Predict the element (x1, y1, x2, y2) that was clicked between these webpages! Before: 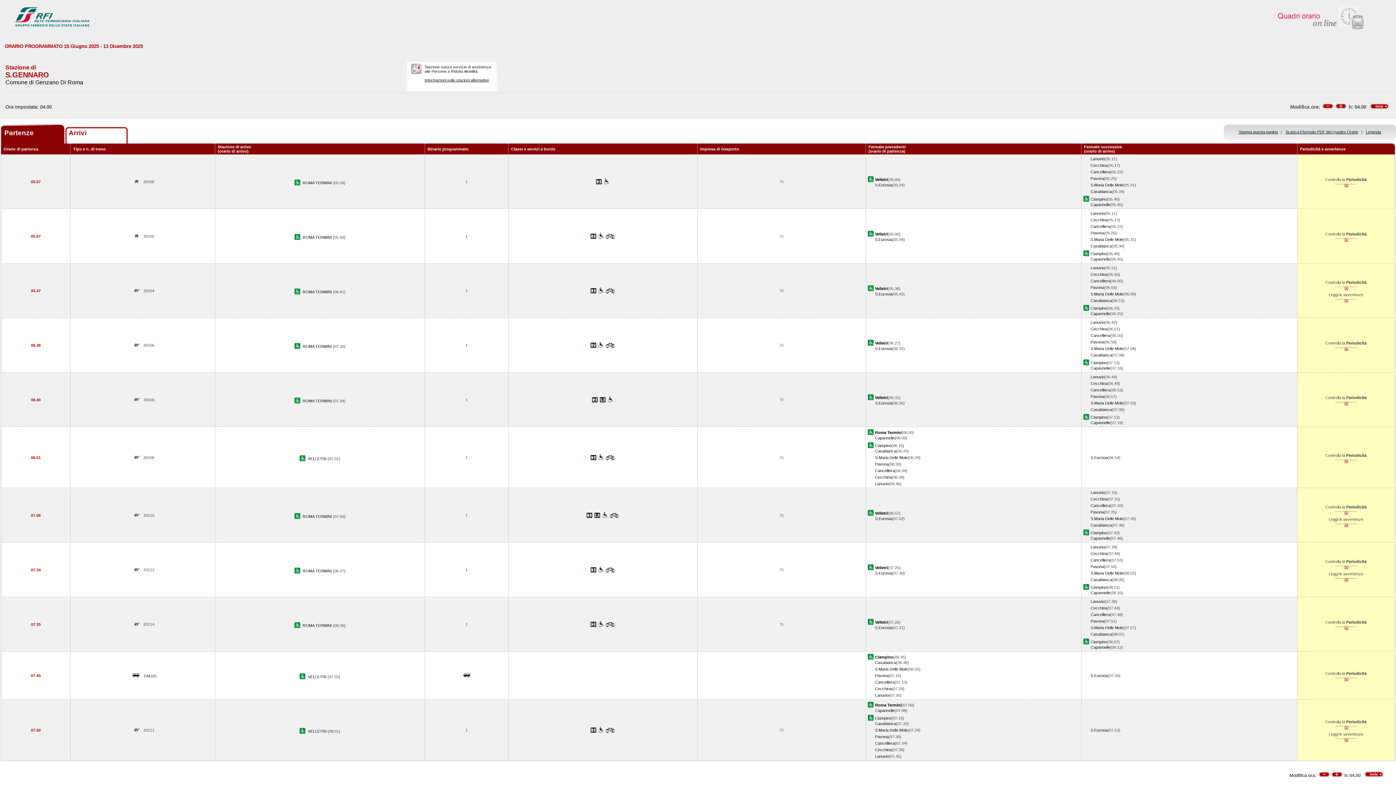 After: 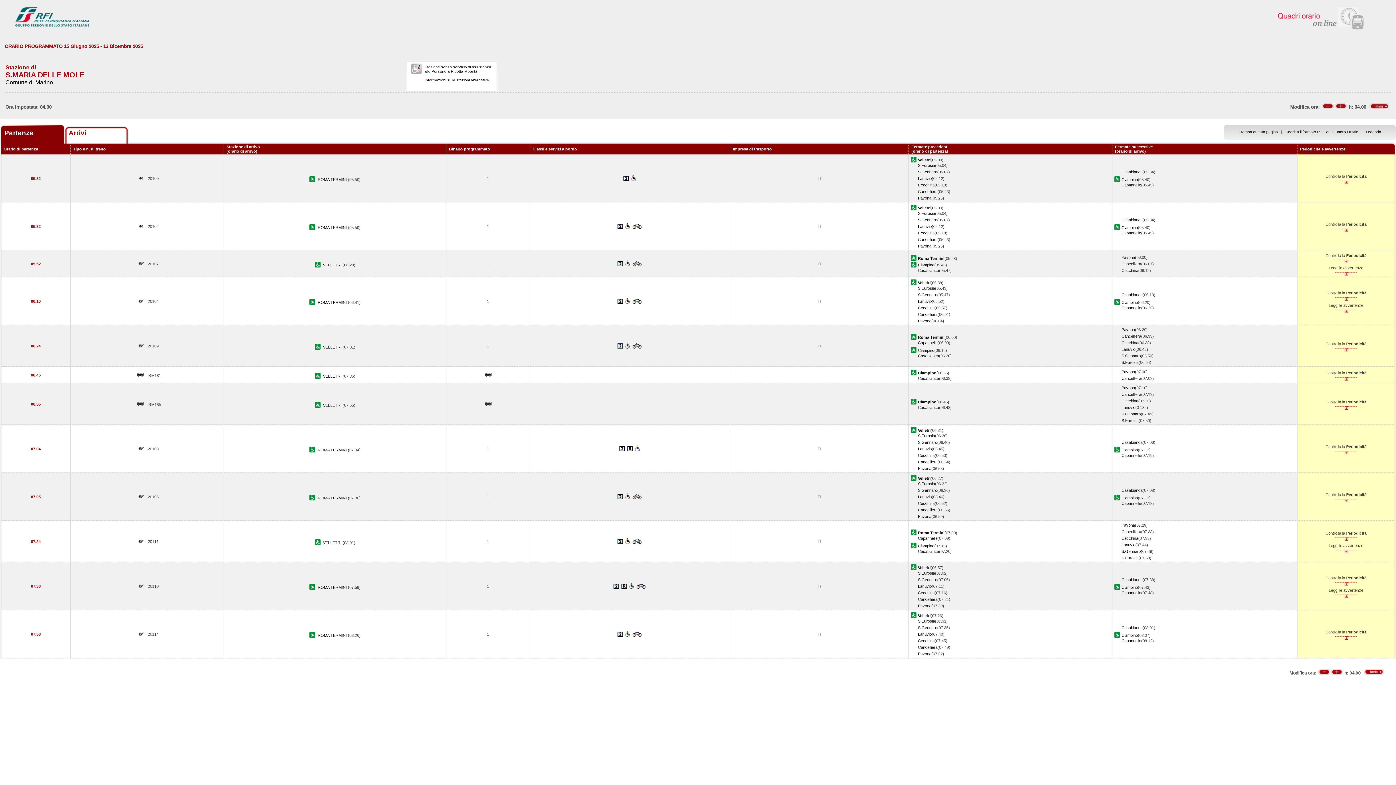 Action: bbox: (875, 728, 908, 732) label: S.Maria Delle Mole